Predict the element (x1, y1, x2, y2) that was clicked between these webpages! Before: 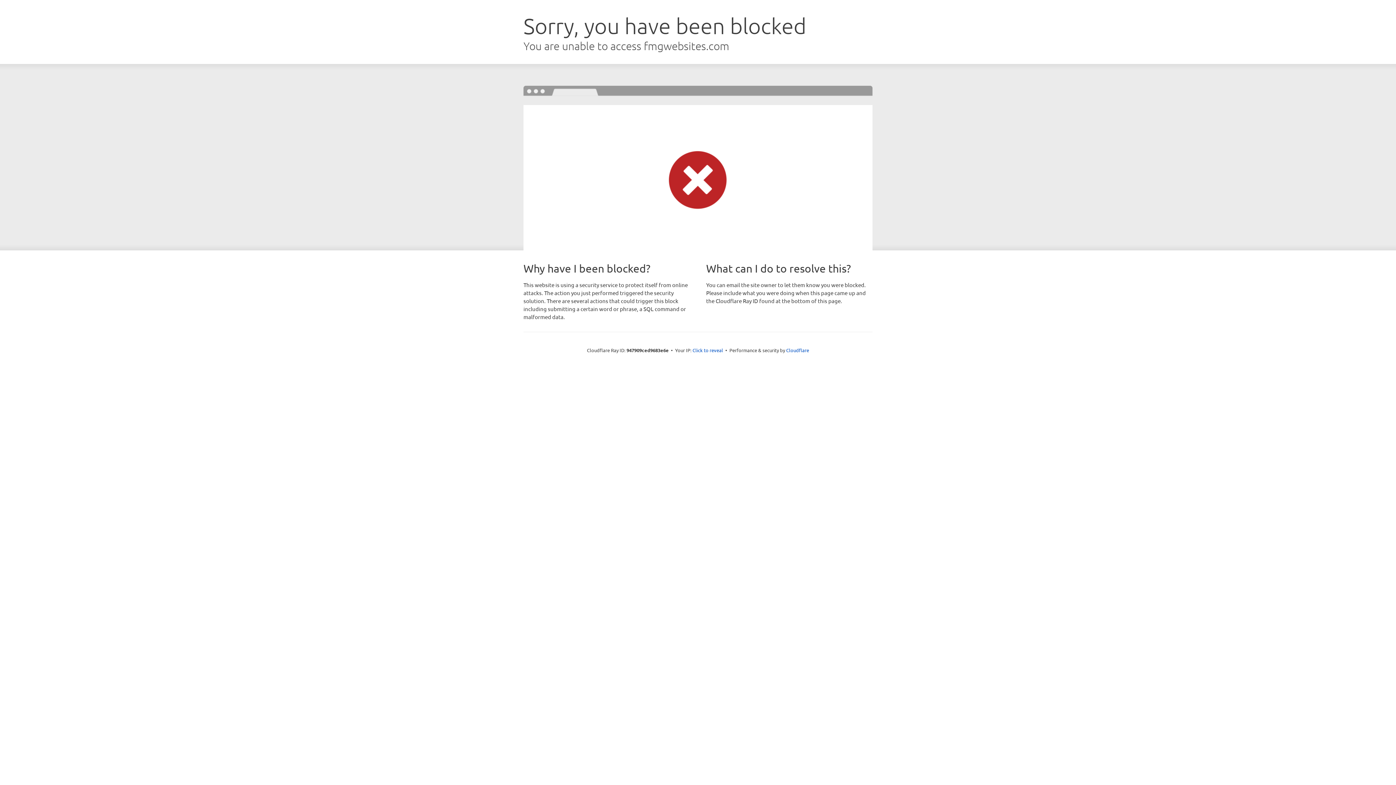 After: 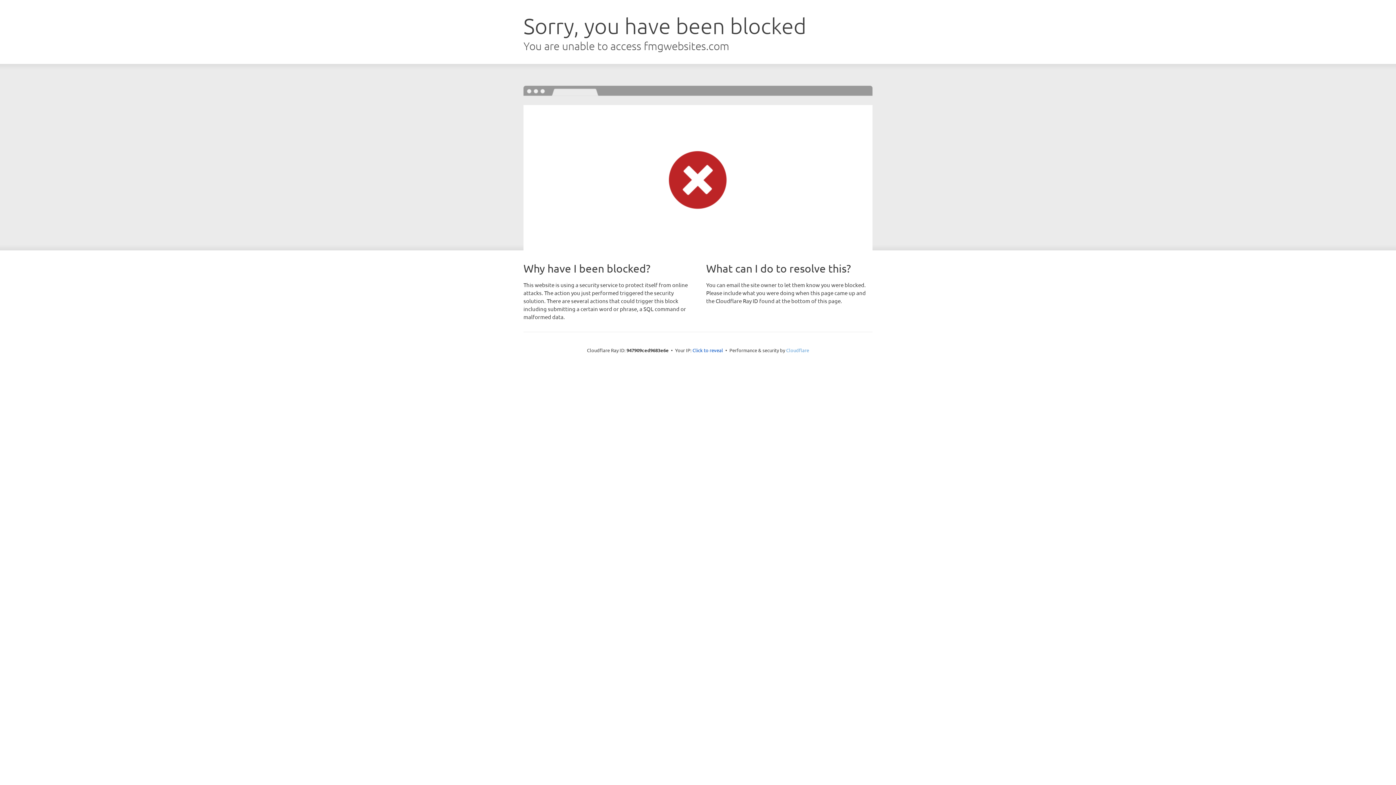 Action: bbox: (786, 347, 809, 353) label: Cloudflare